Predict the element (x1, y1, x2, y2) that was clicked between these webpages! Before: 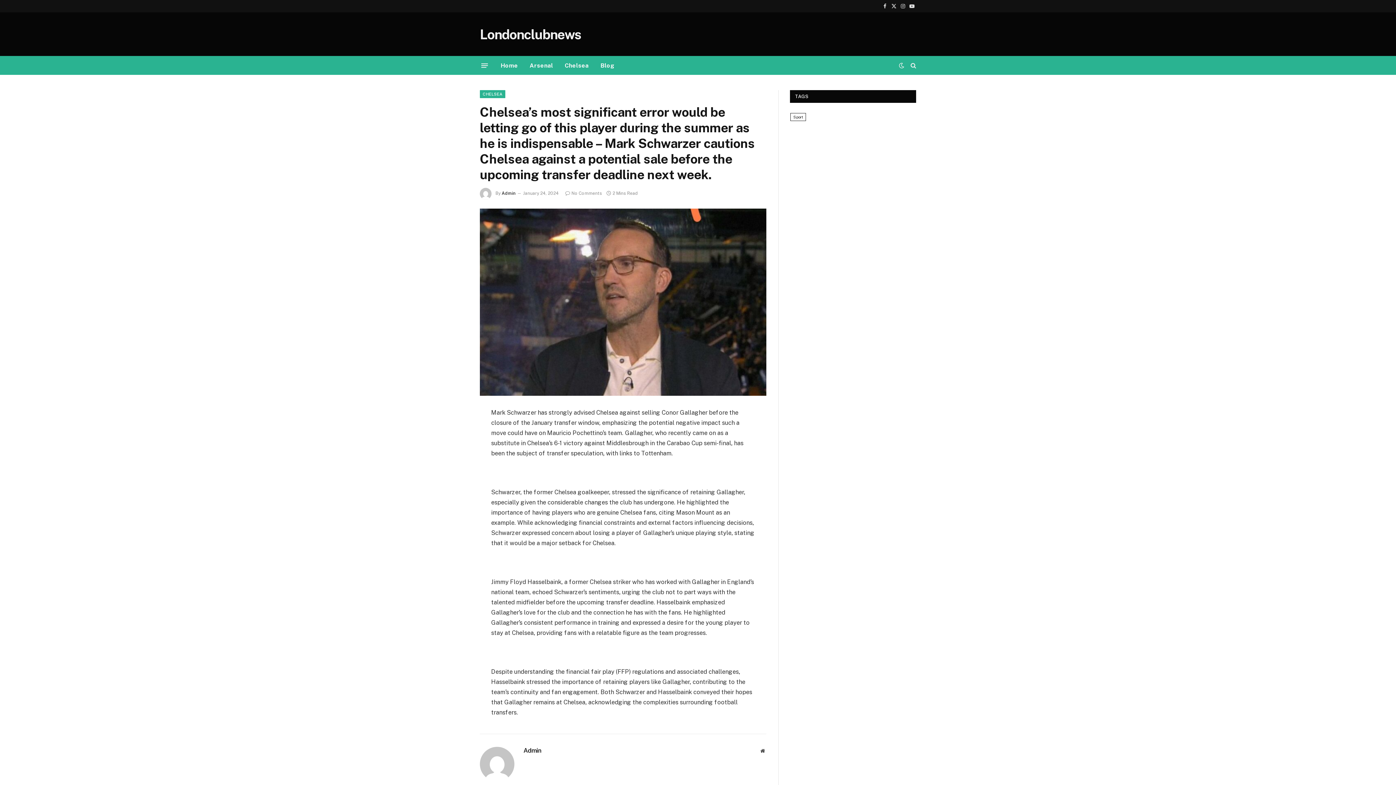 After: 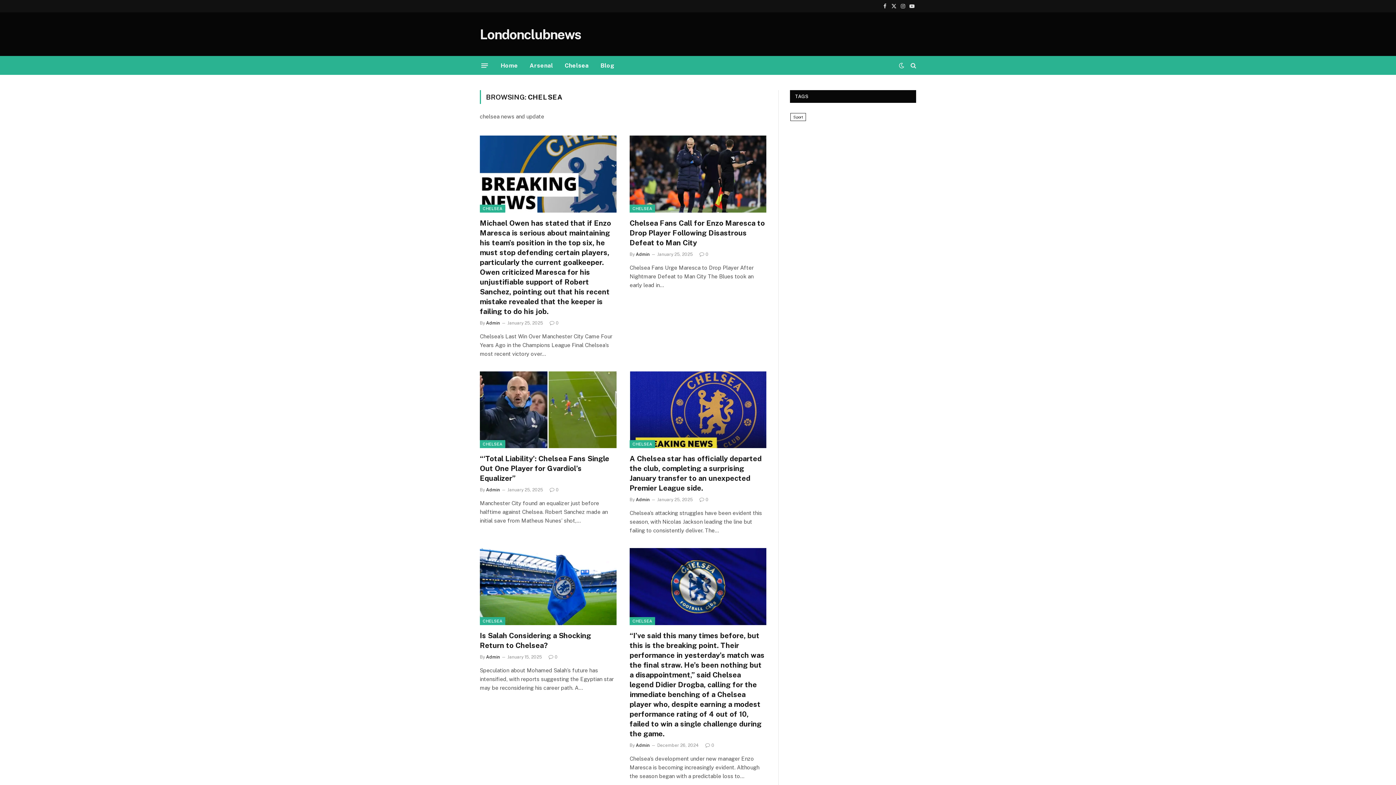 Action: bbox: (559, 56, 594, 74) label: Chelsea